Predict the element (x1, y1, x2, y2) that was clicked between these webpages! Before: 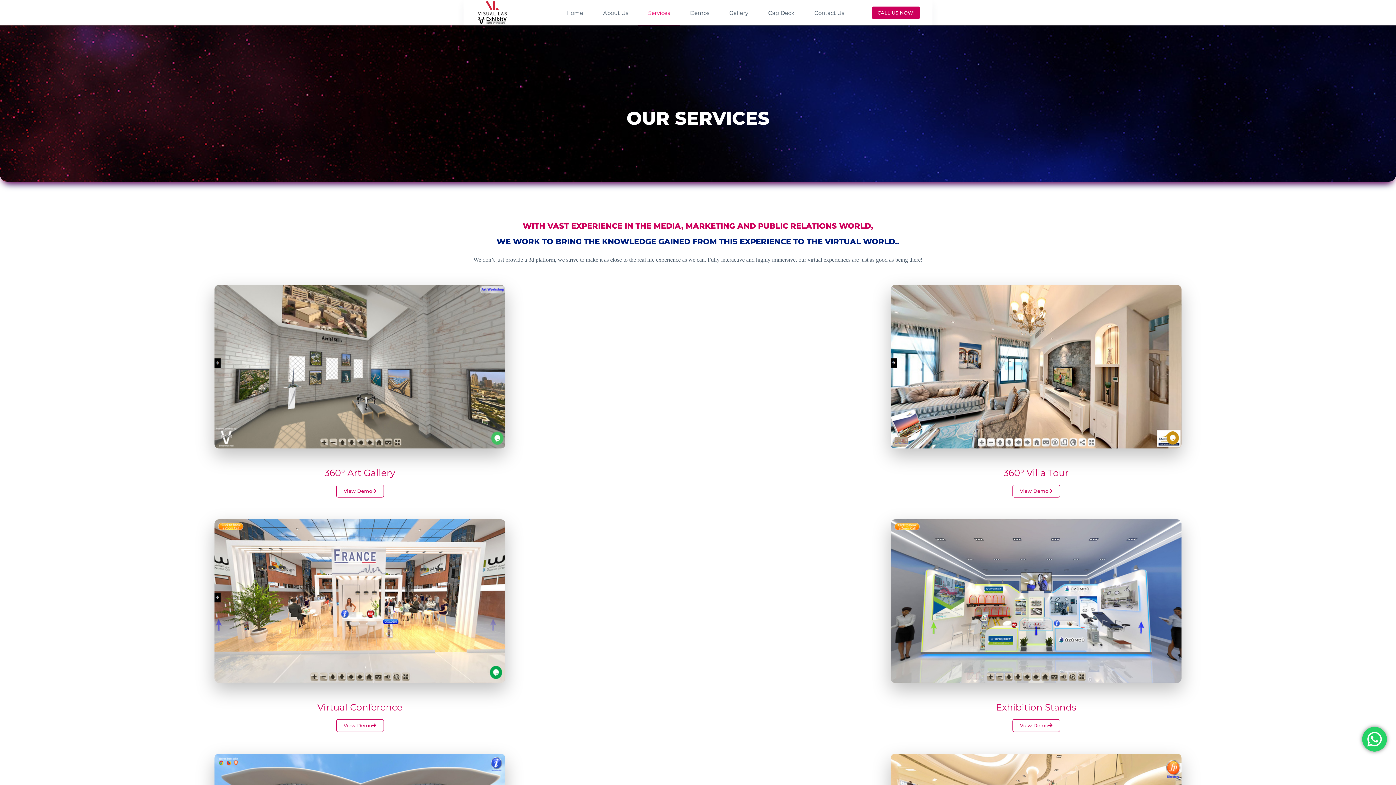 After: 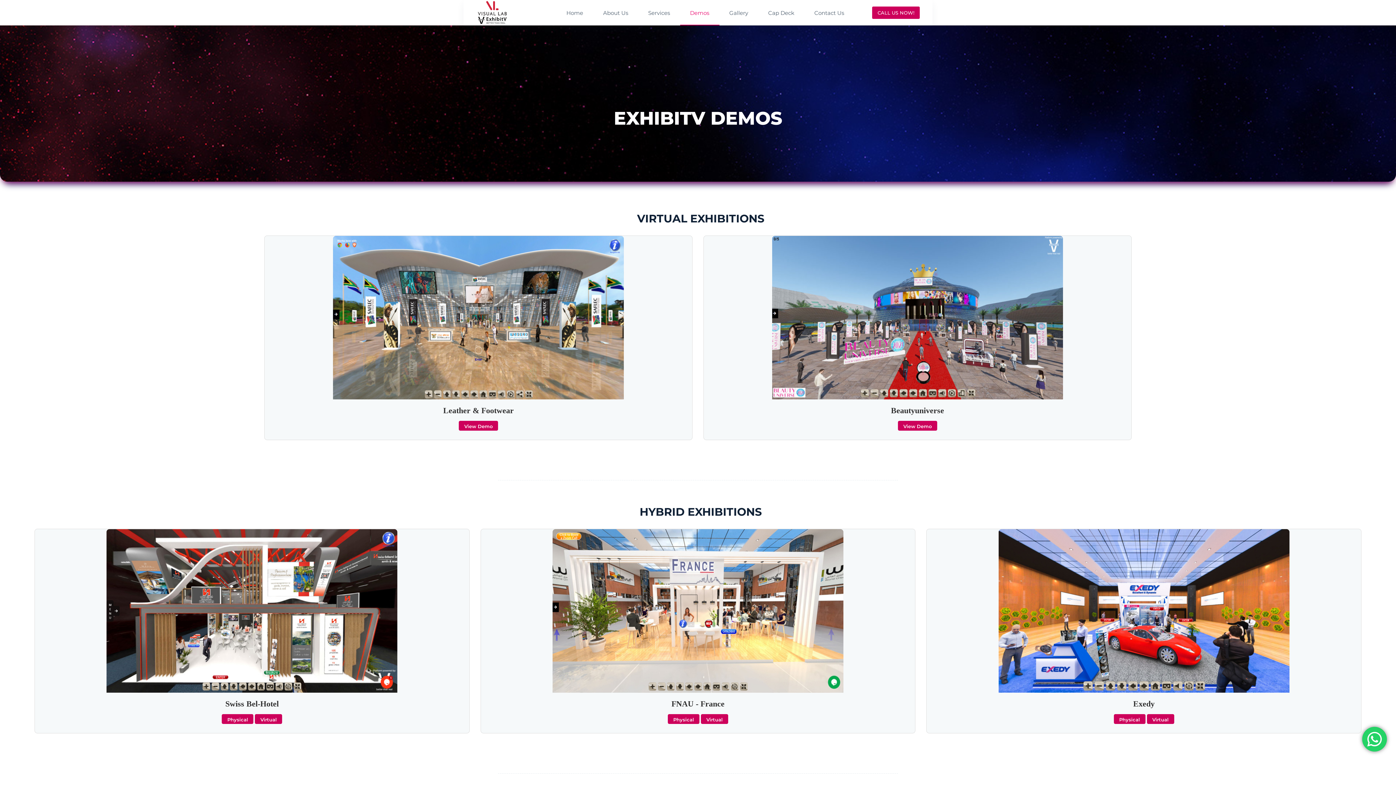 Action: label: Demos bbox: (680, 0, 719, 25)